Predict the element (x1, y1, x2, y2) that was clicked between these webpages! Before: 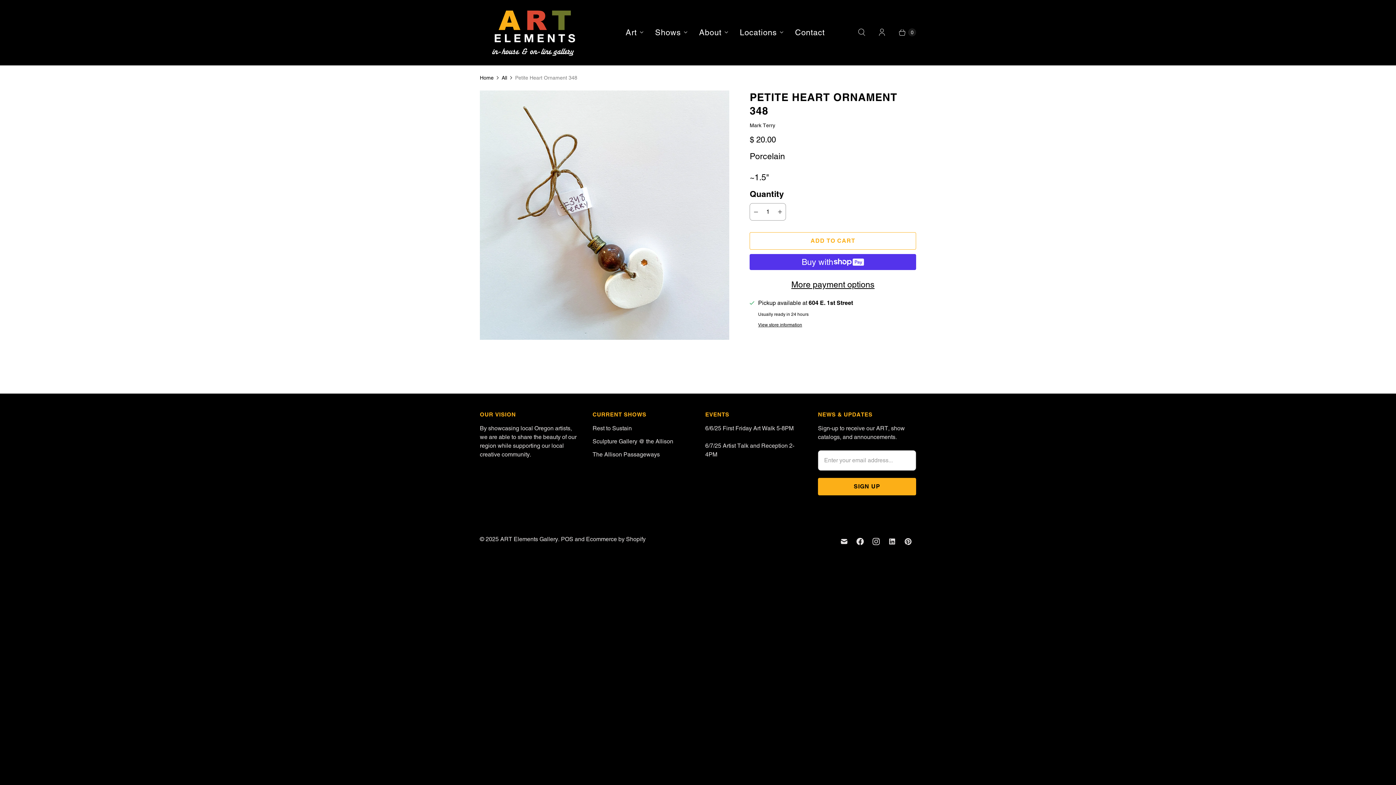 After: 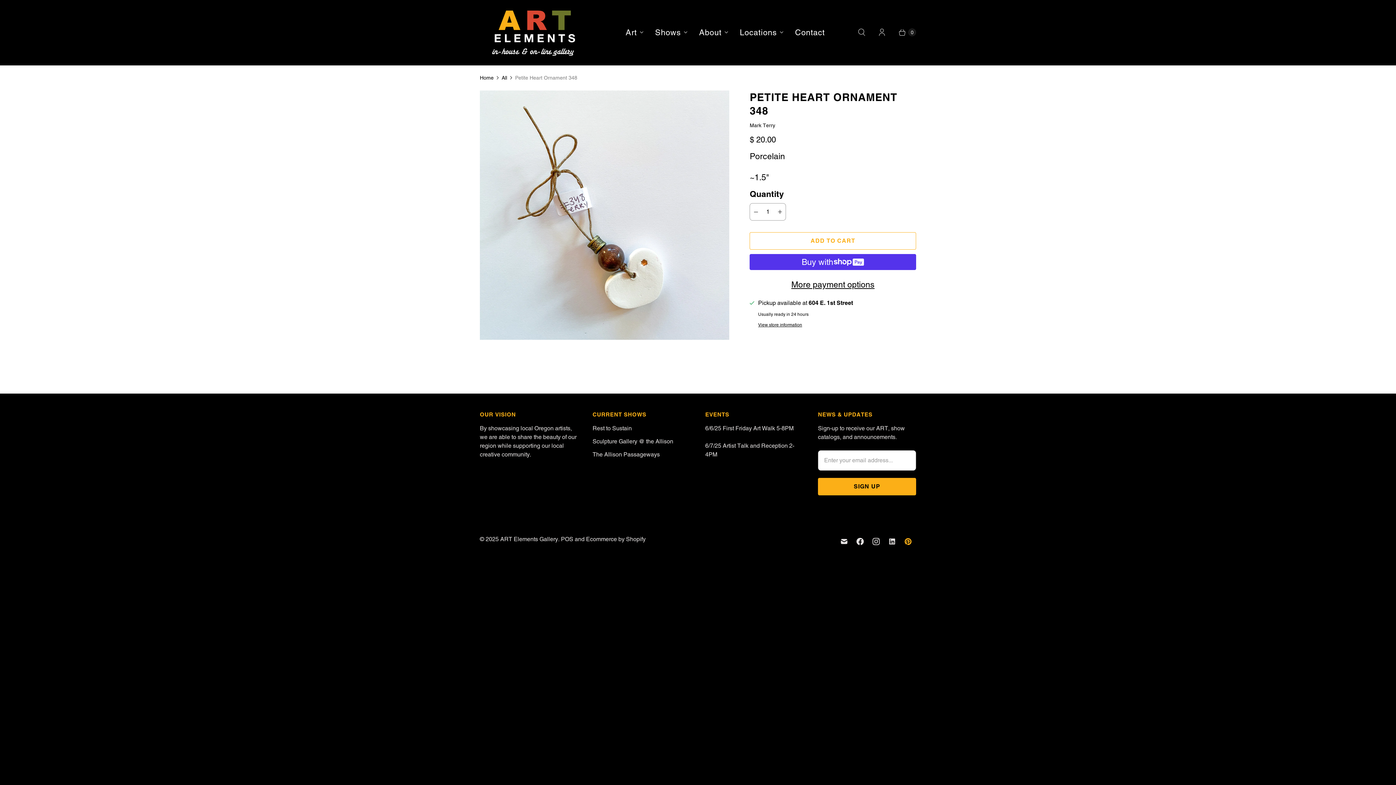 Action: label: ART Elements Gallery on Pinterest bbox: (900, 535, 916, 548)